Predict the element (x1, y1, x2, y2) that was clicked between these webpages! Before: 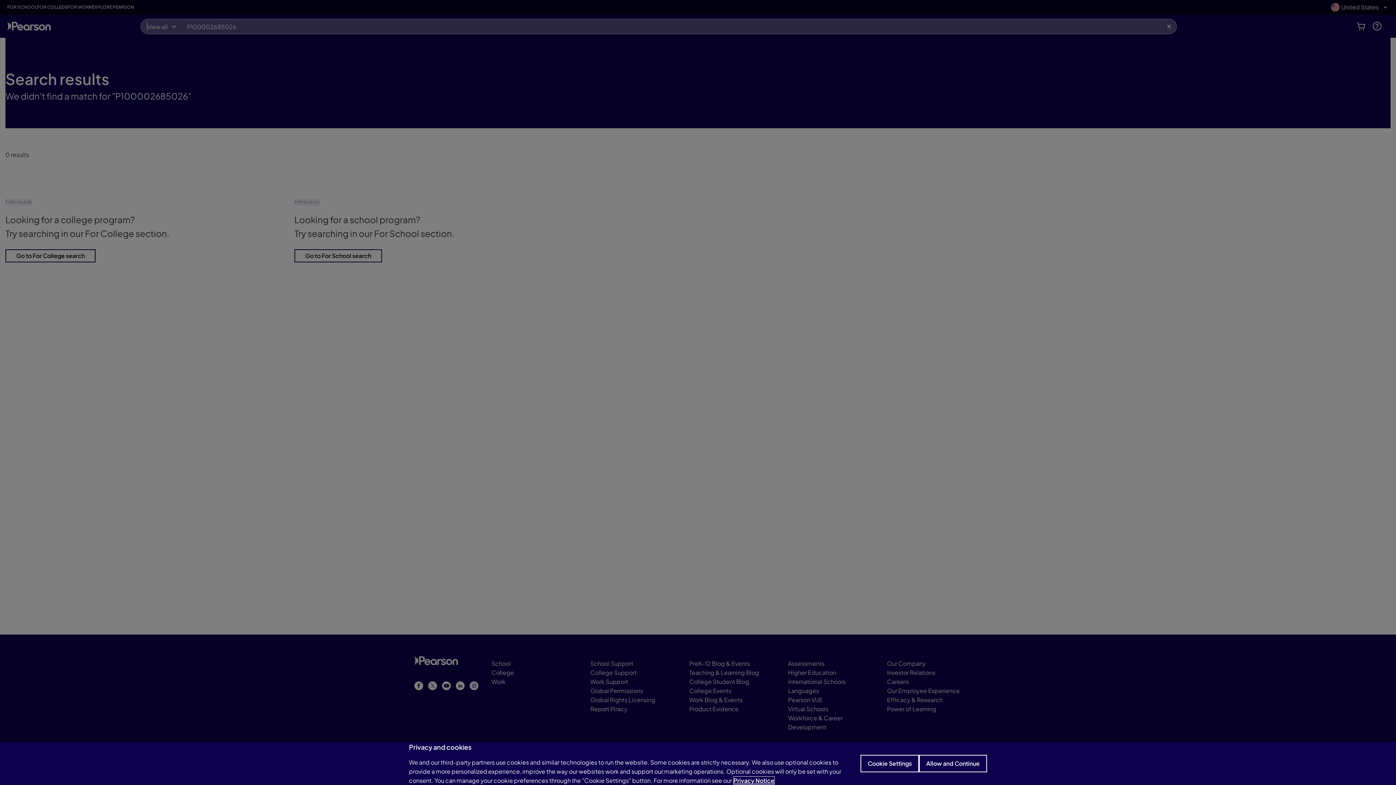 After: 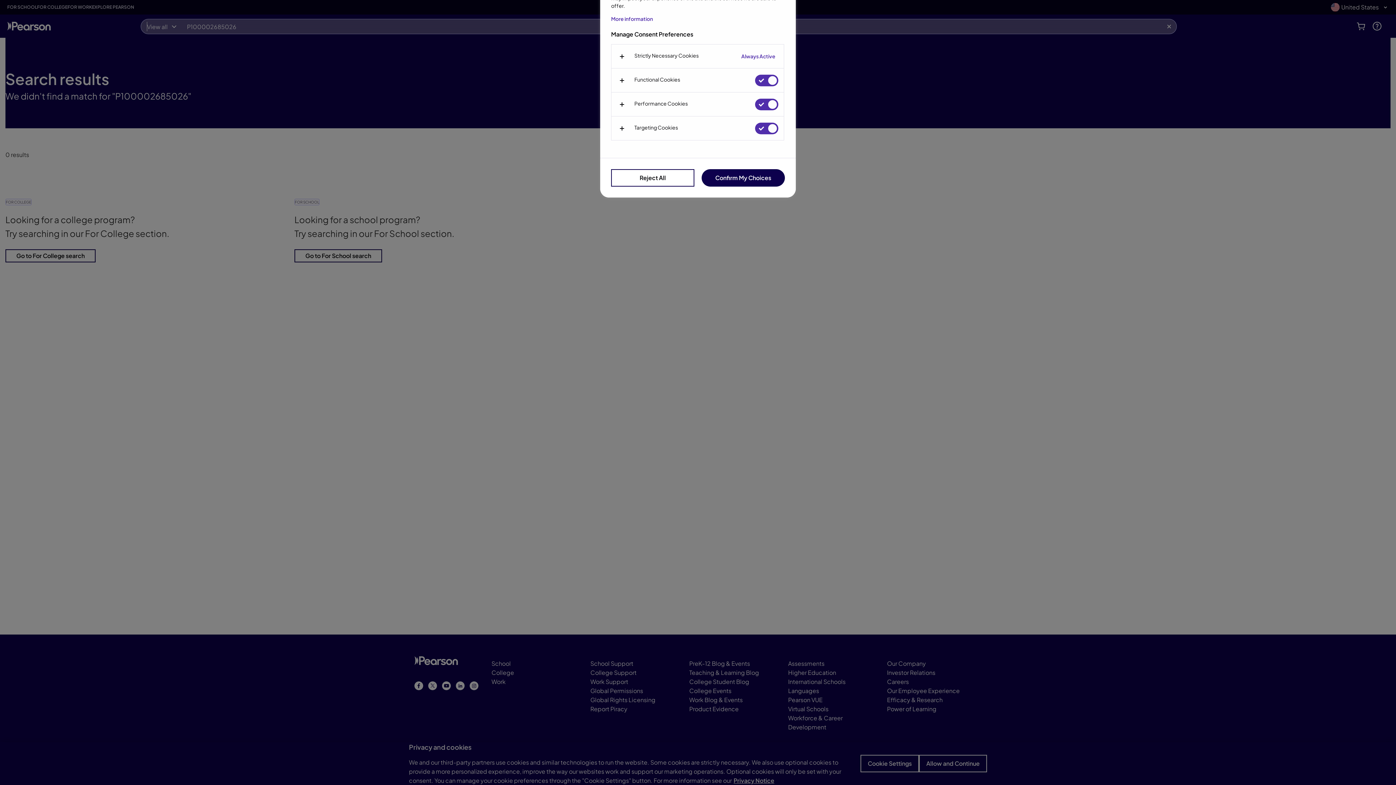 Action: bbox: (860, 755, 919, 772) label: Cookie Settings